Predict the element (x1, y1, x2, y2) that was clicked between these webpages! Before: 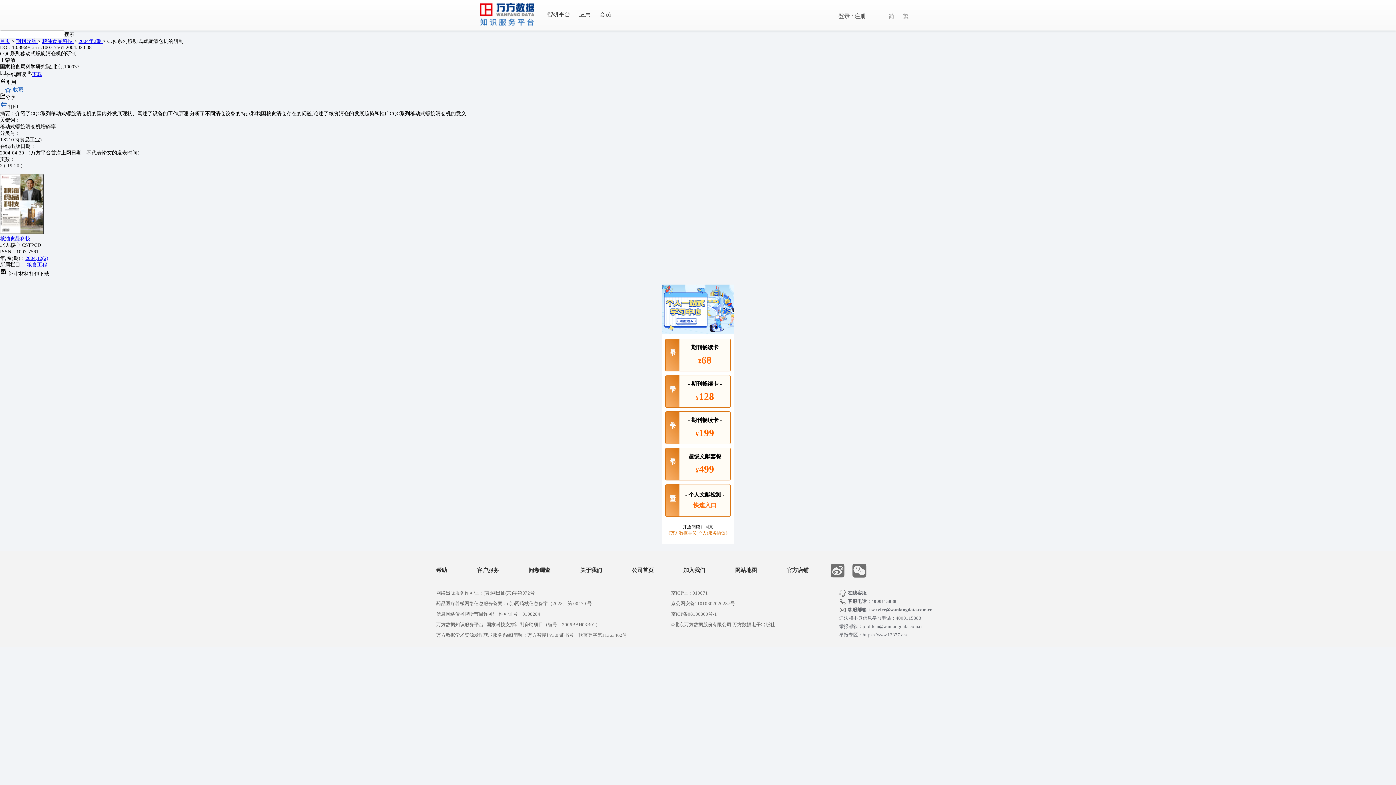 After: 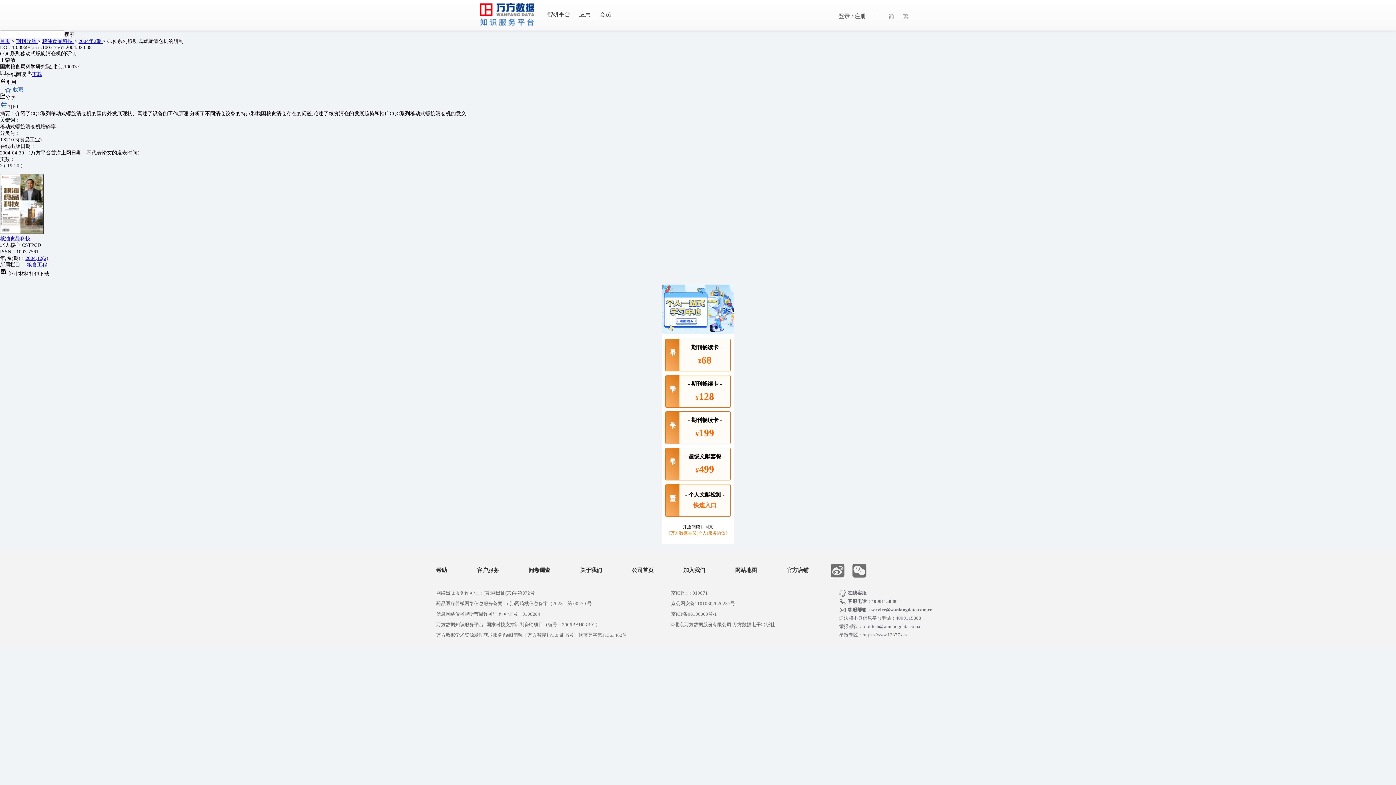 Action: label: 帮助 bbox: (436, 386, 447, 397)